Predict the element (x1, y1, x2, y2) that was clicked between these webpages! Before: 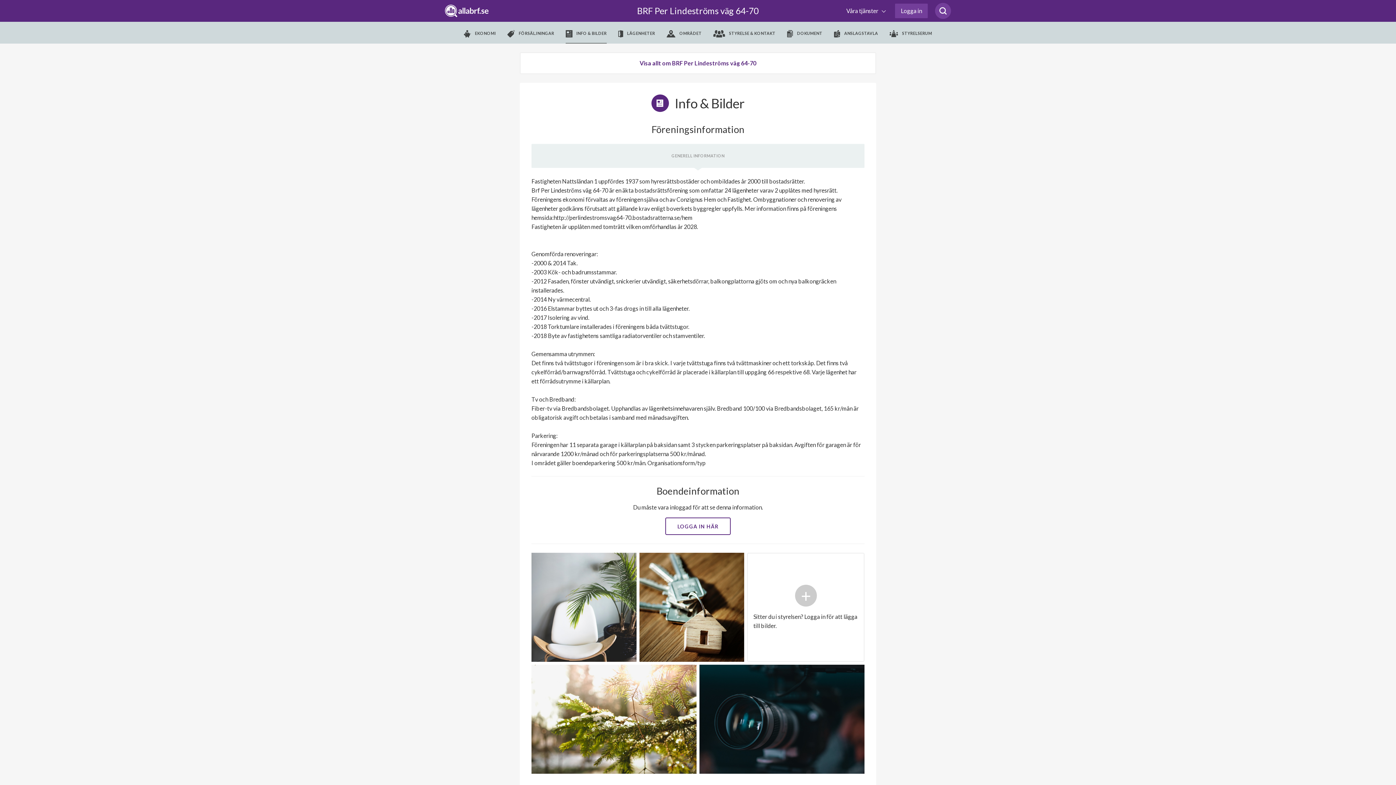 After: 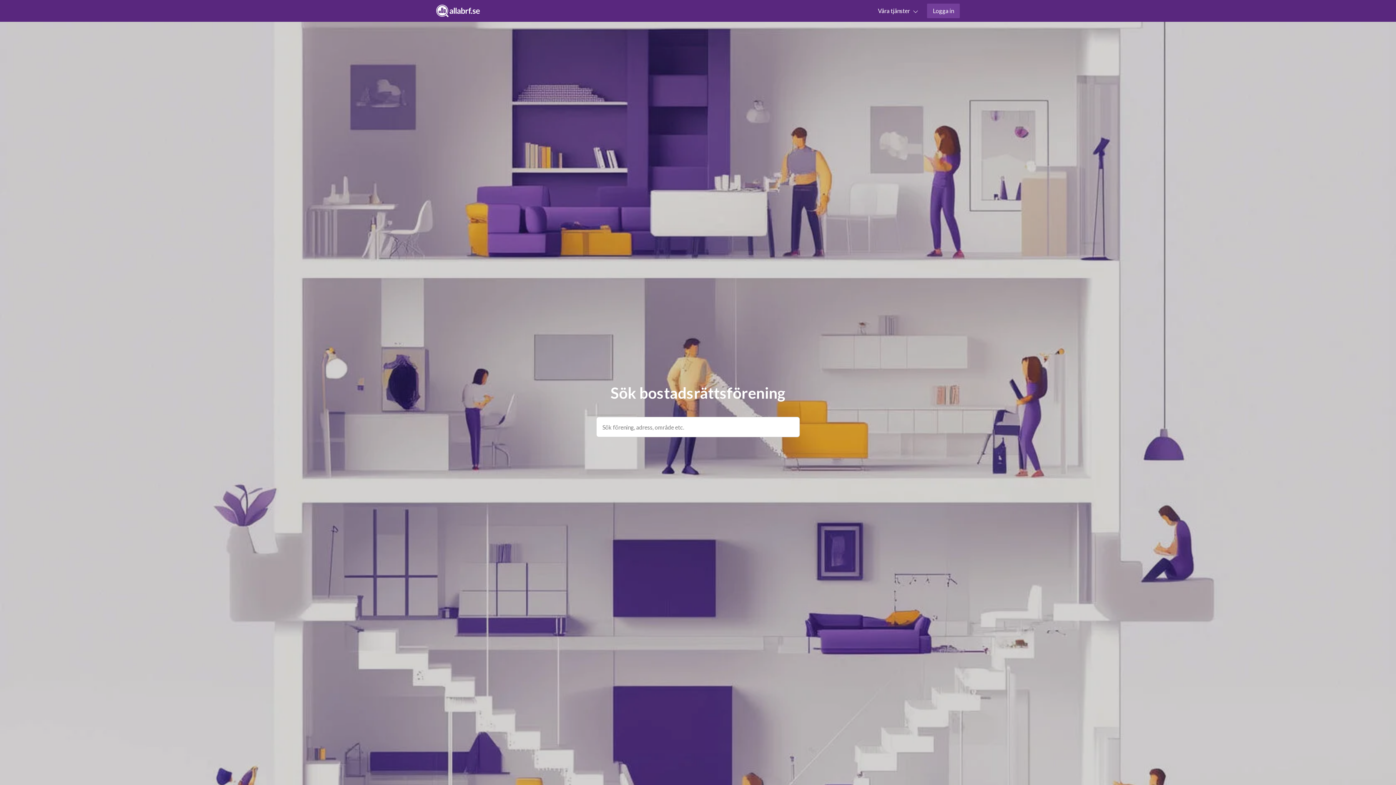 Action: bbox: (445, 4, 488, 17)